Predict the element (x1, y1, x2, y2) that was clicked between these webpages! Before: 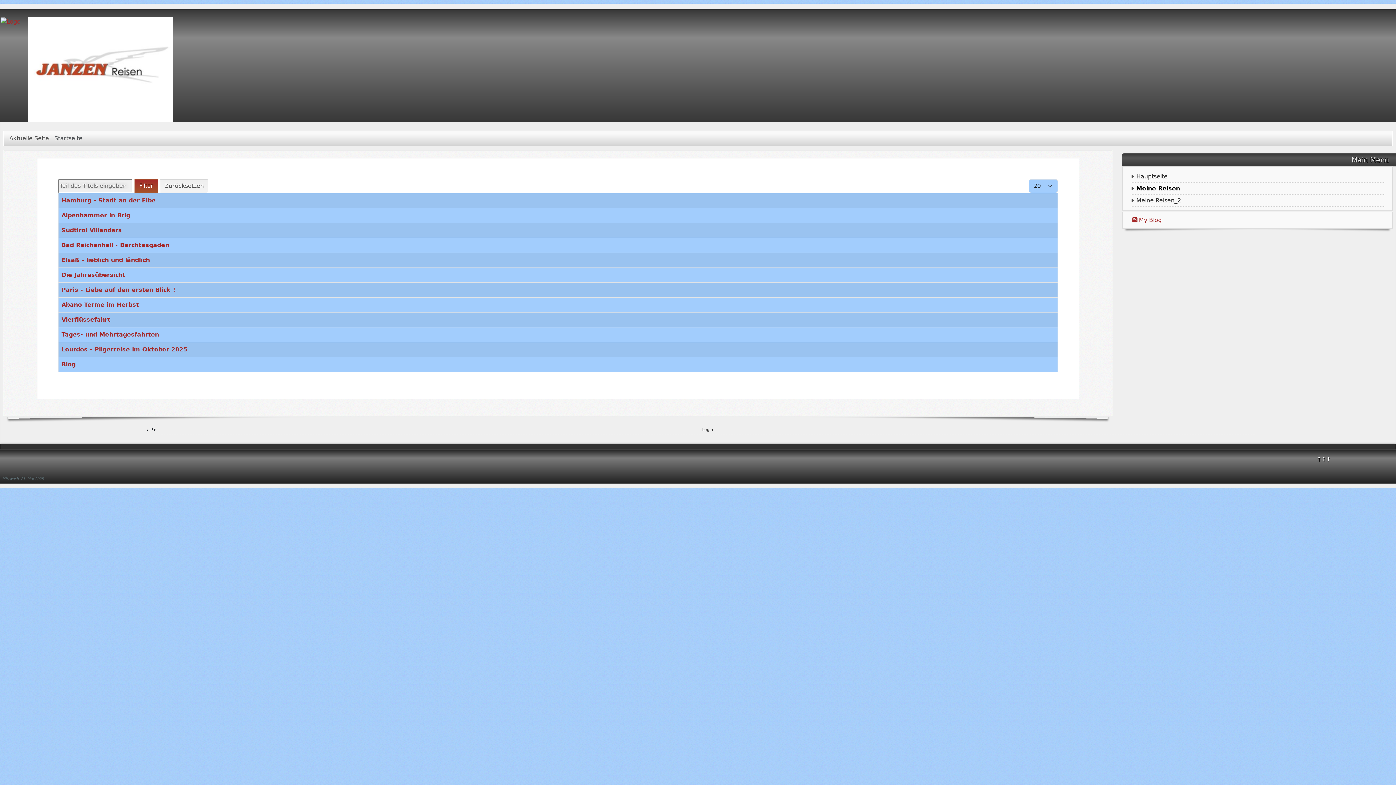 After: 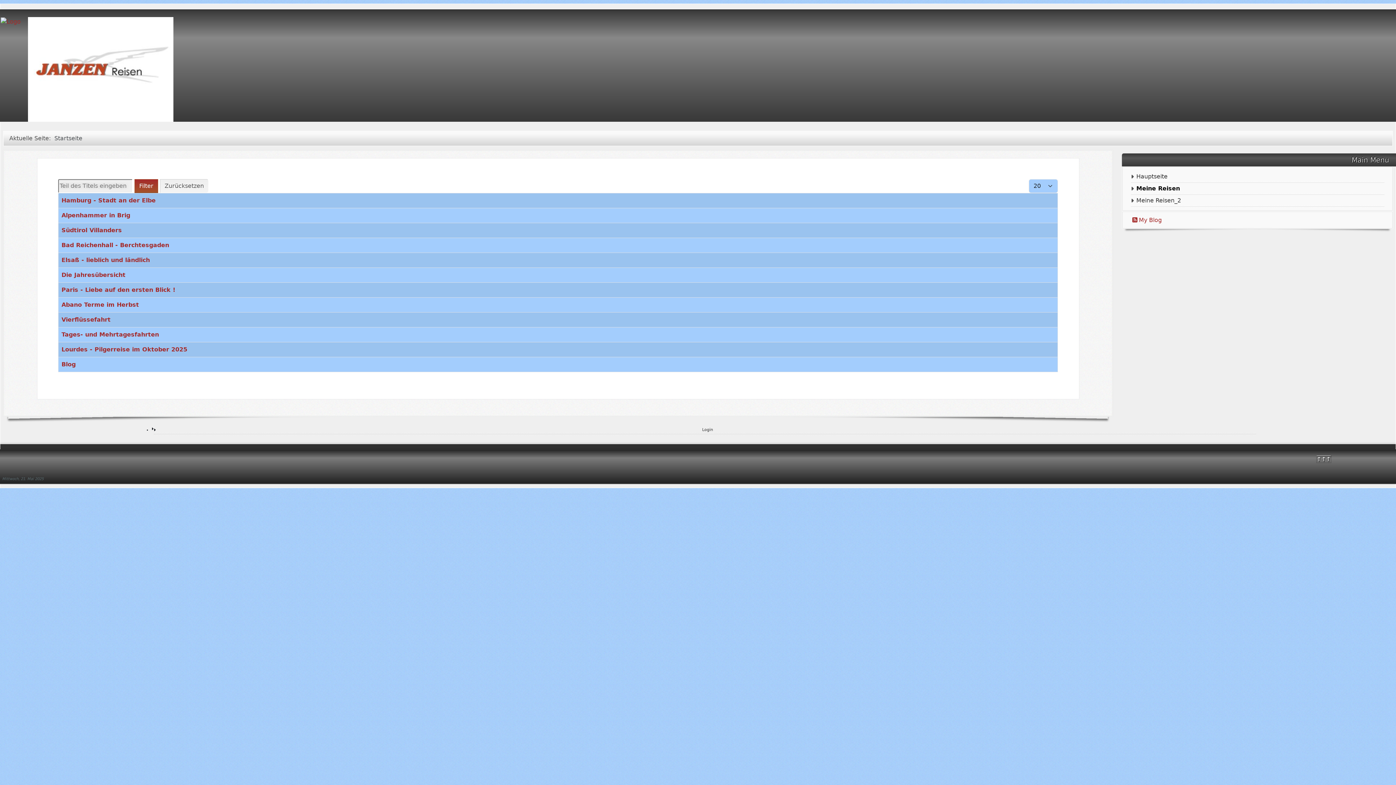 Action: bbox: (1316, 455, 1331, 462) label: ↑↑↑